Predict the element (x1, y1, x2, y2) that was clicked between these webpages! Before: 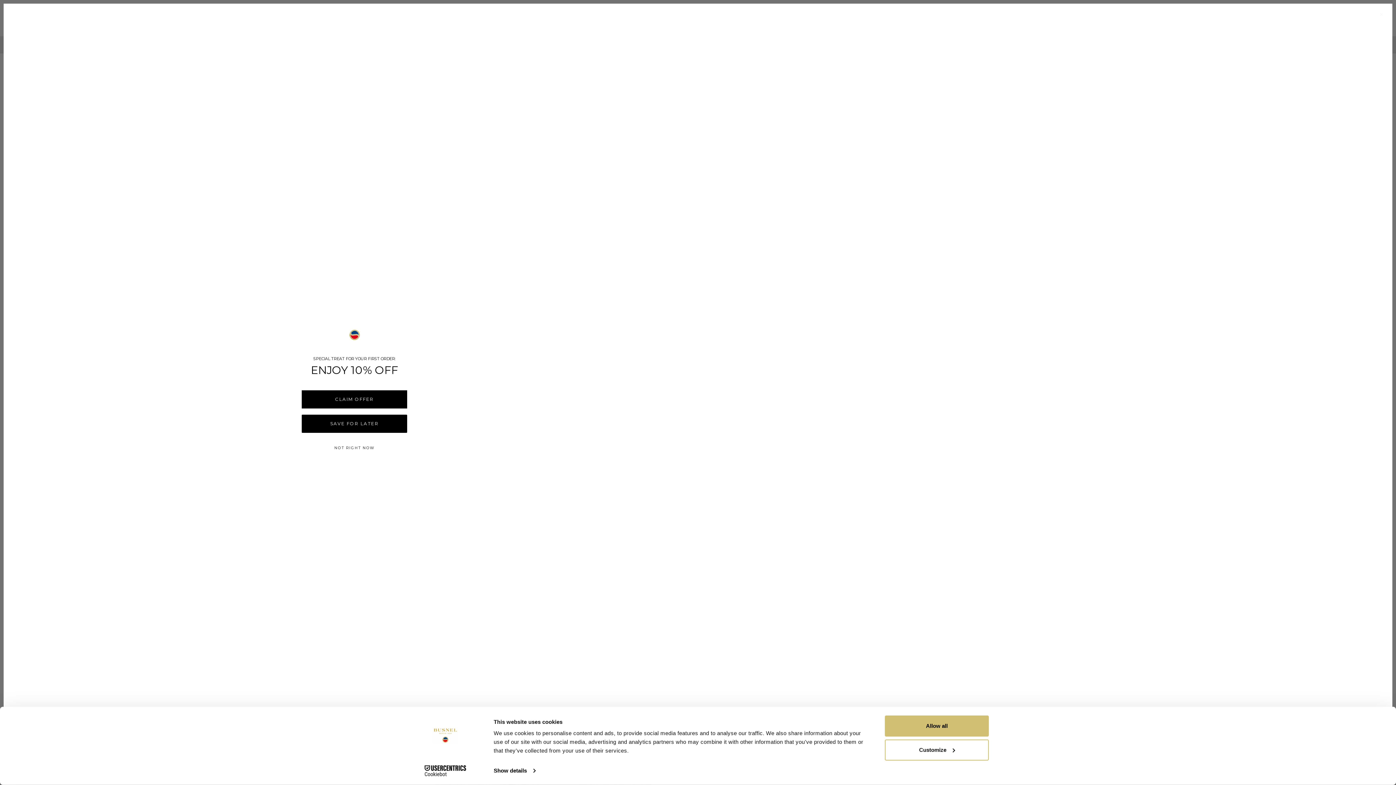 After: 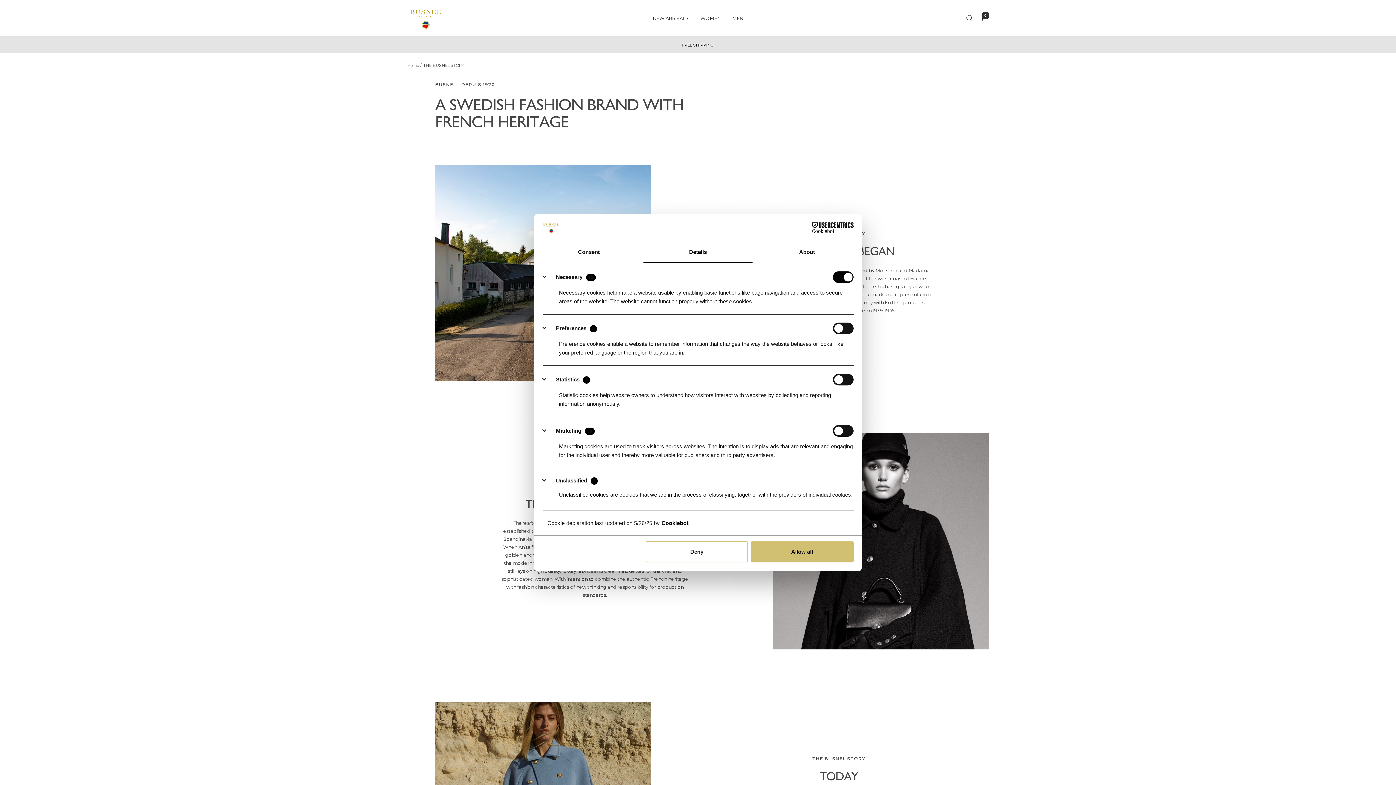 Action: label: Show details bbox: (493, 765, 535, 776)